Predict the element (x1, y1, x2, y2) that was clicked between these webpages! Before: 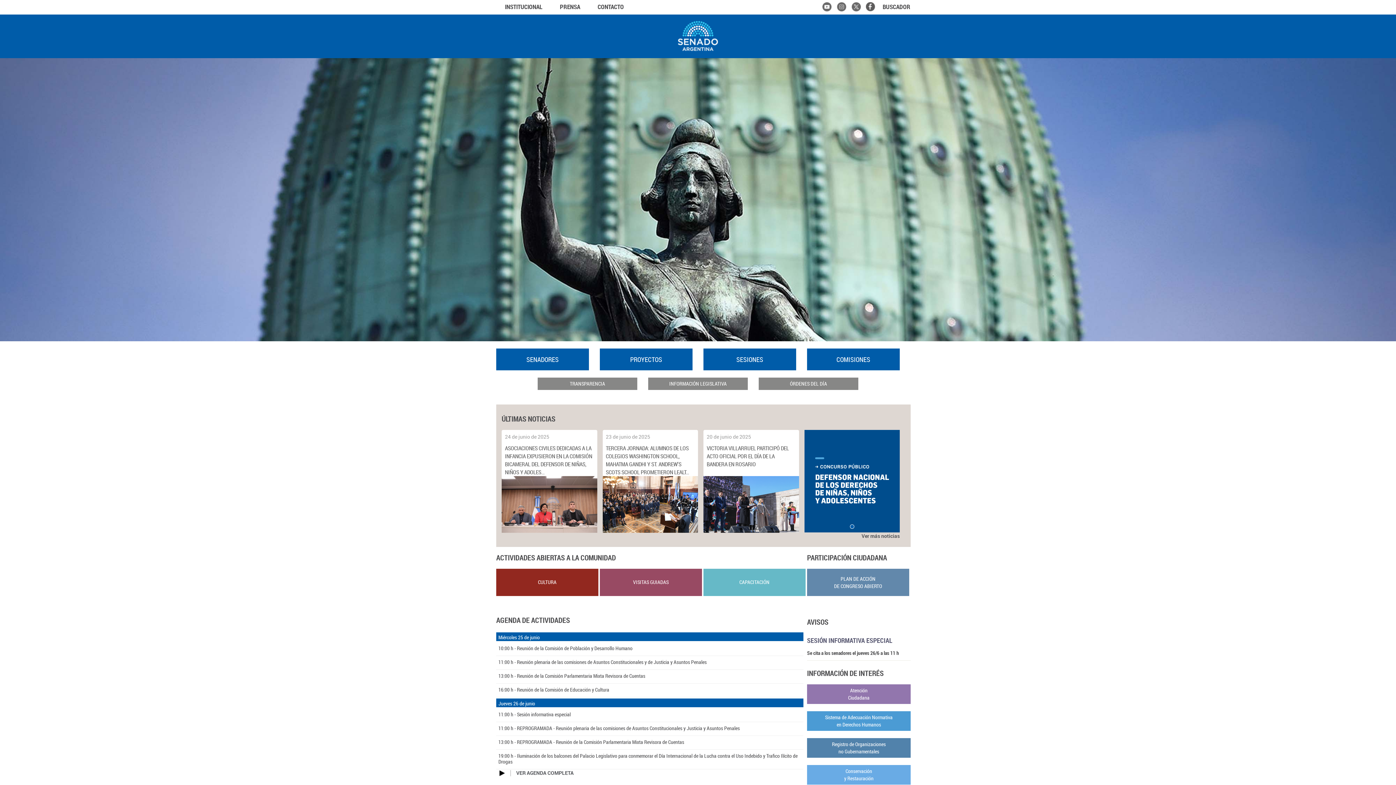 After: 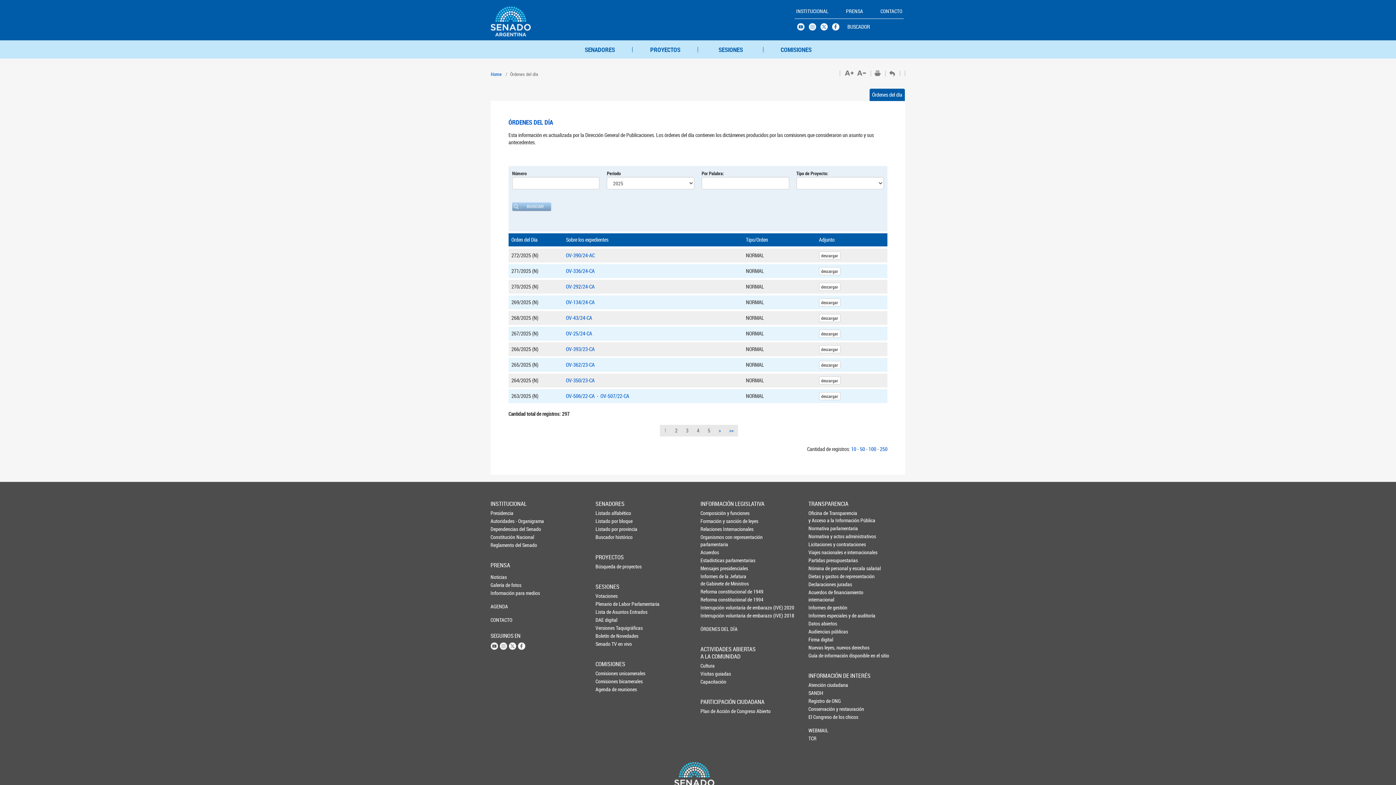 Action: label: ÓRDENES DEL DÍA bbox: (790, 380, 827, 387)